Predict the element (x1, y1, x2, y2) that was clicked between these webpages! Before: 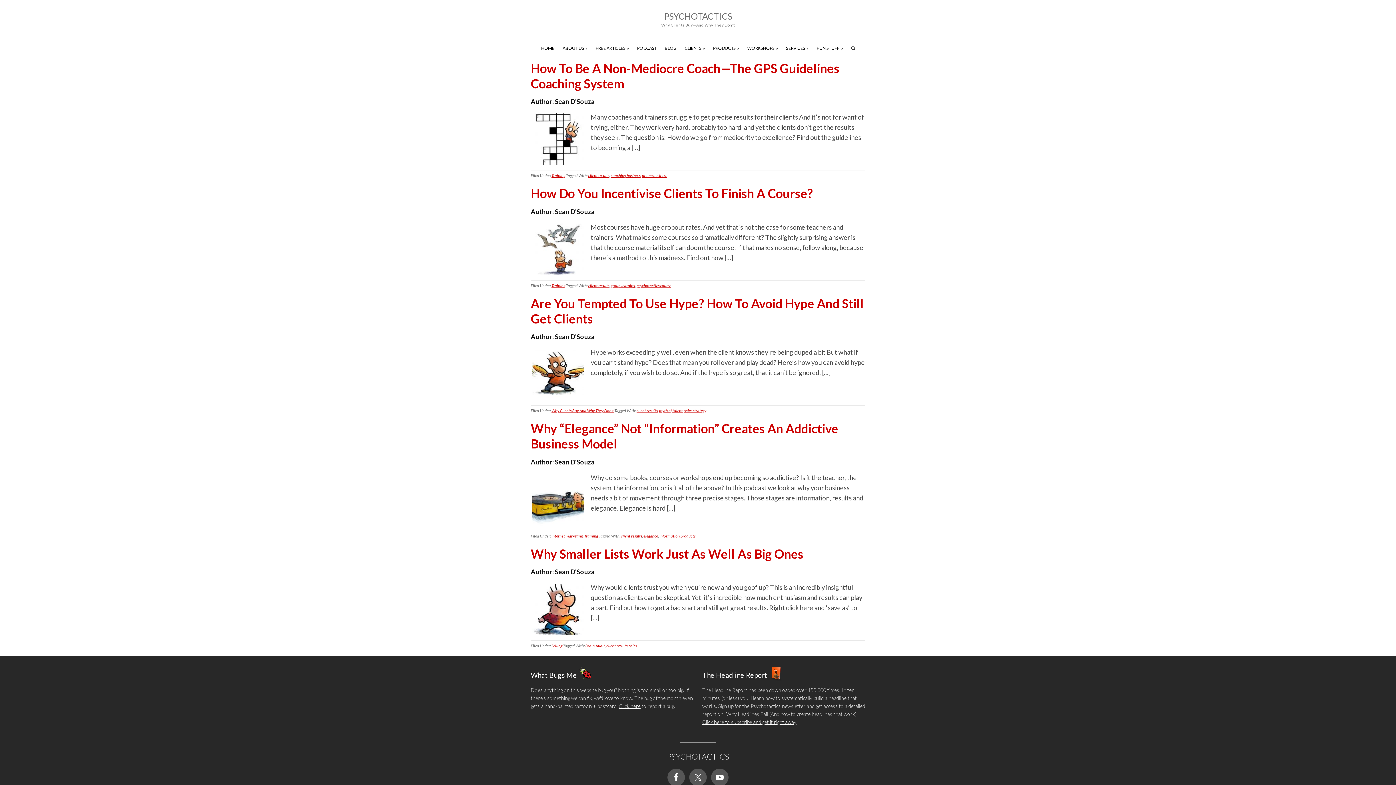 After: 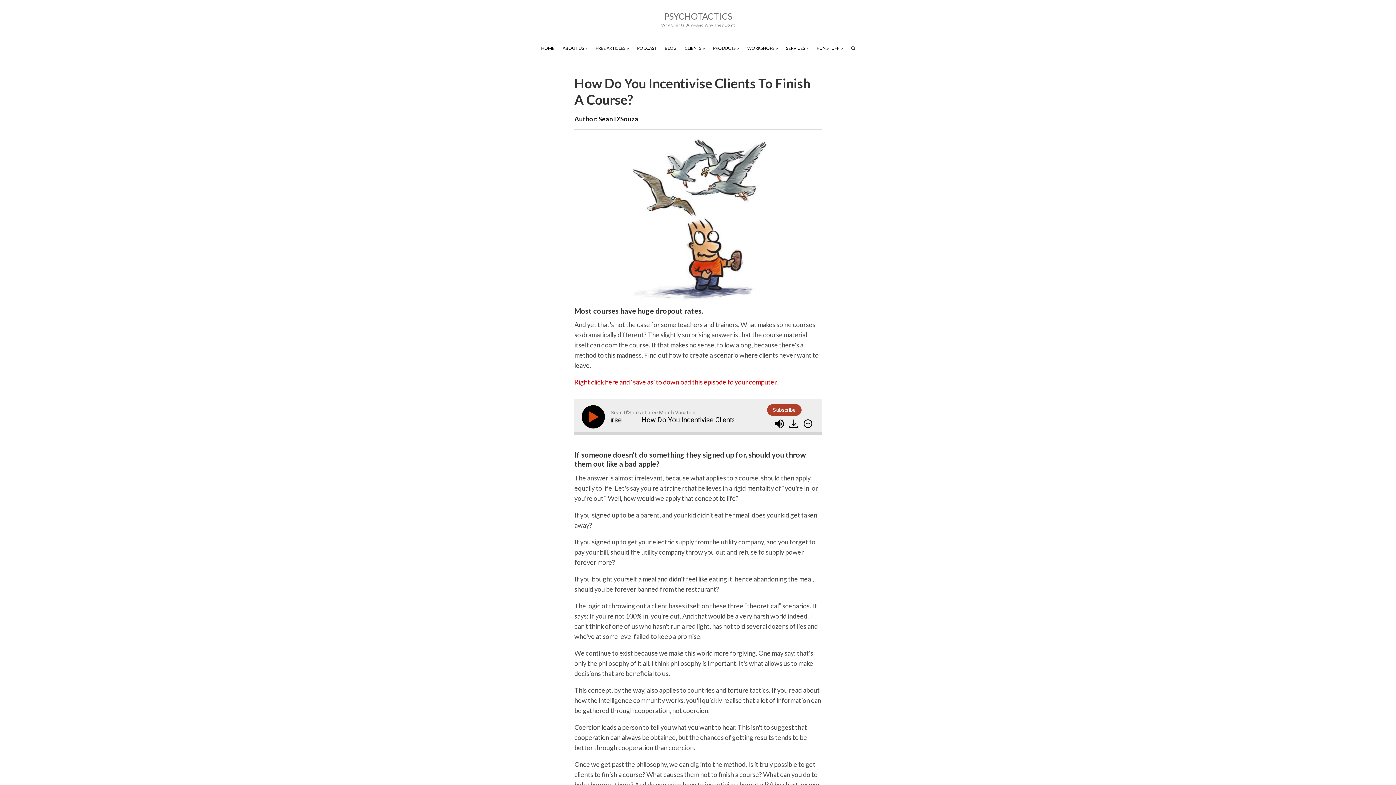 Action: label: How Do You Incentivise Clients To Finish A Course? bbox: (530, 185, 813, 200)